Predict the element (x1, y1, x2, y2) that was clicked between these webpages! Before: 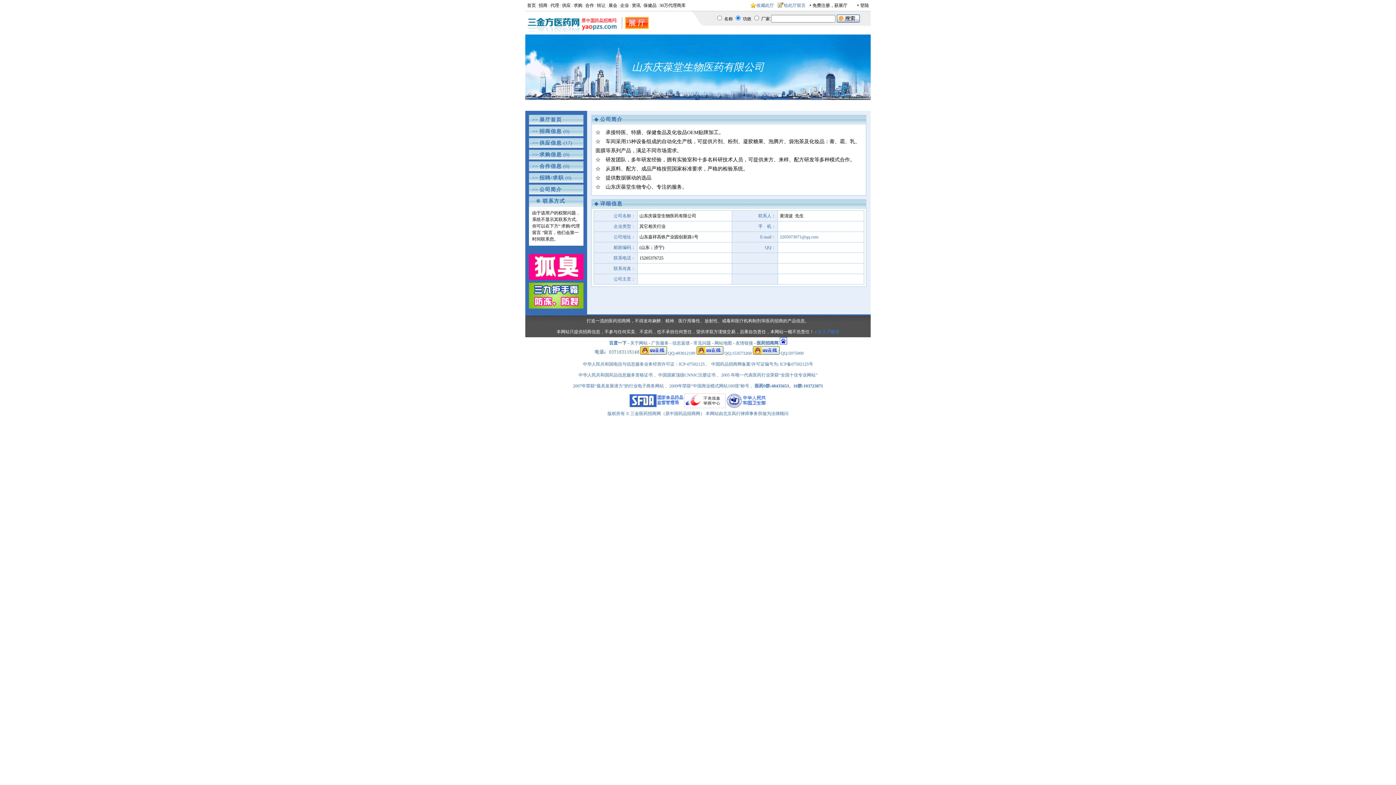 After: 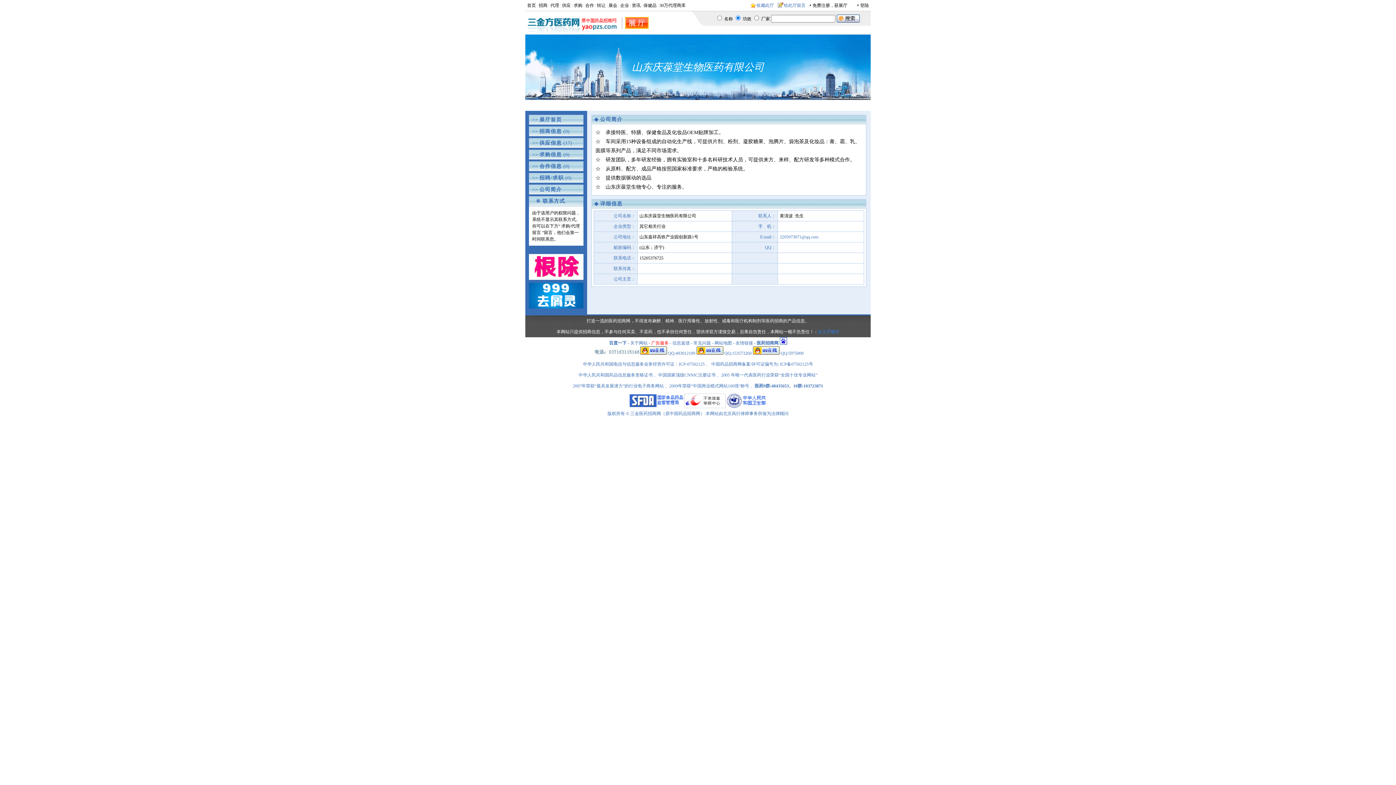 Action: bbox: (651, 340, 668, 345) label: 广告服务